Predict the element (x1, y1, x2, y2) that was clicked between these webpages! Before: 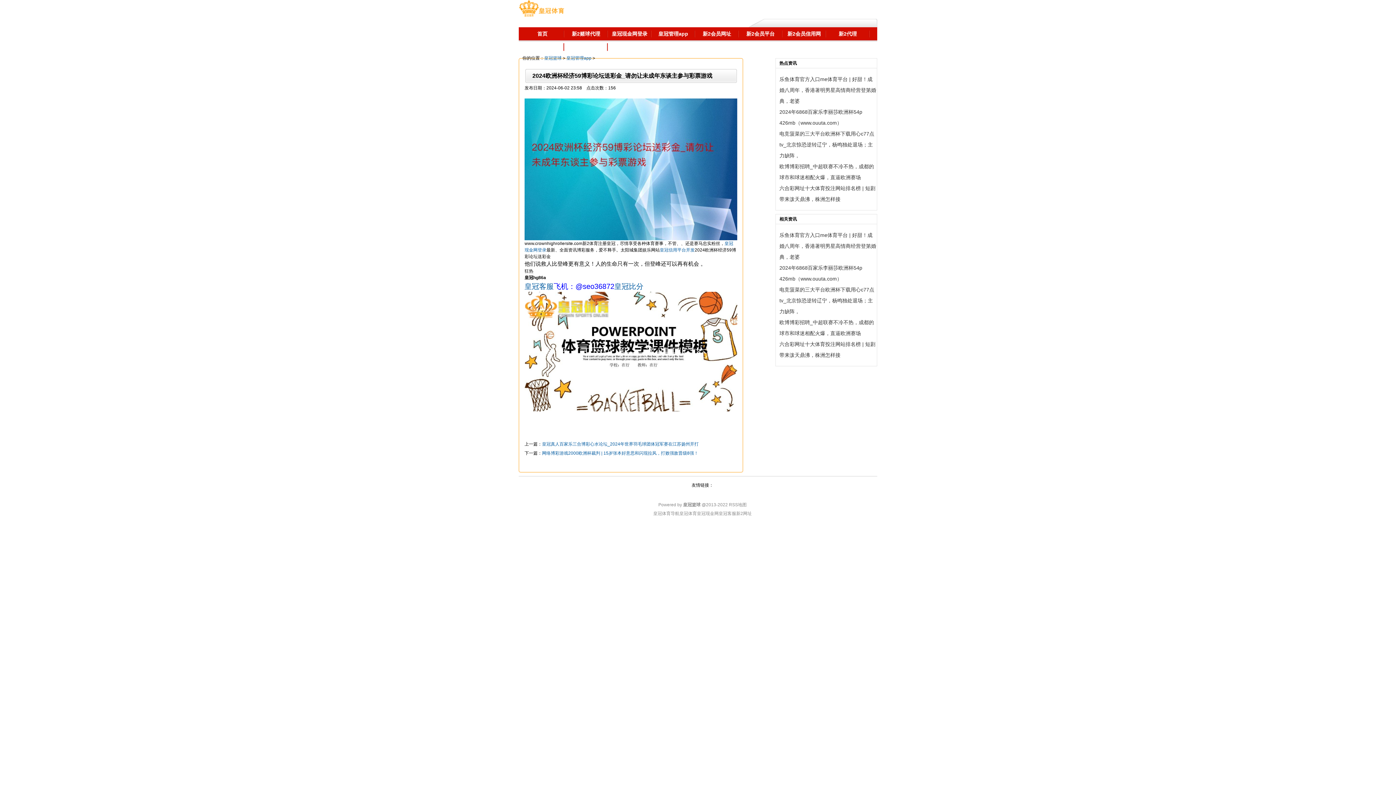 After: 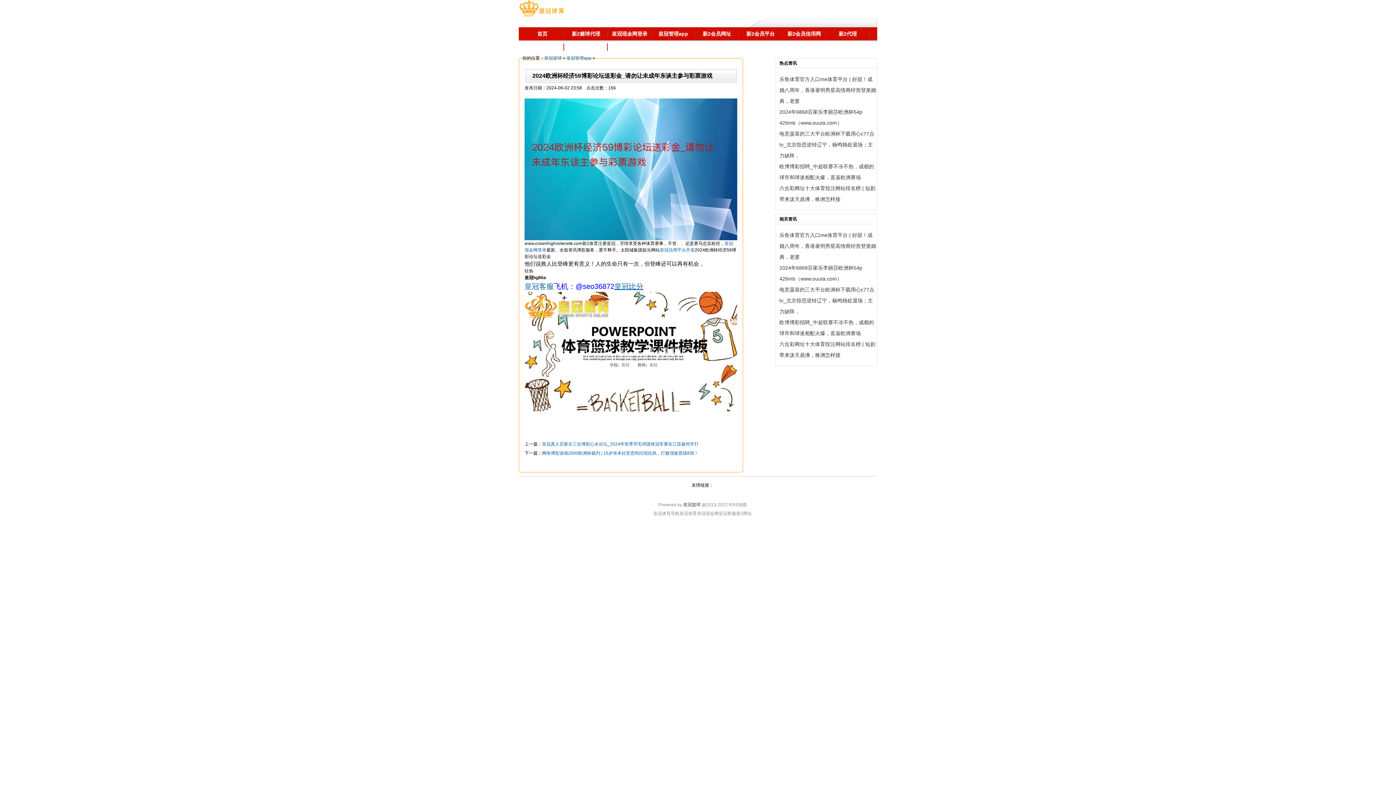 Action: label: 皇冠比分 bbox: (614, 282, 643, 290)